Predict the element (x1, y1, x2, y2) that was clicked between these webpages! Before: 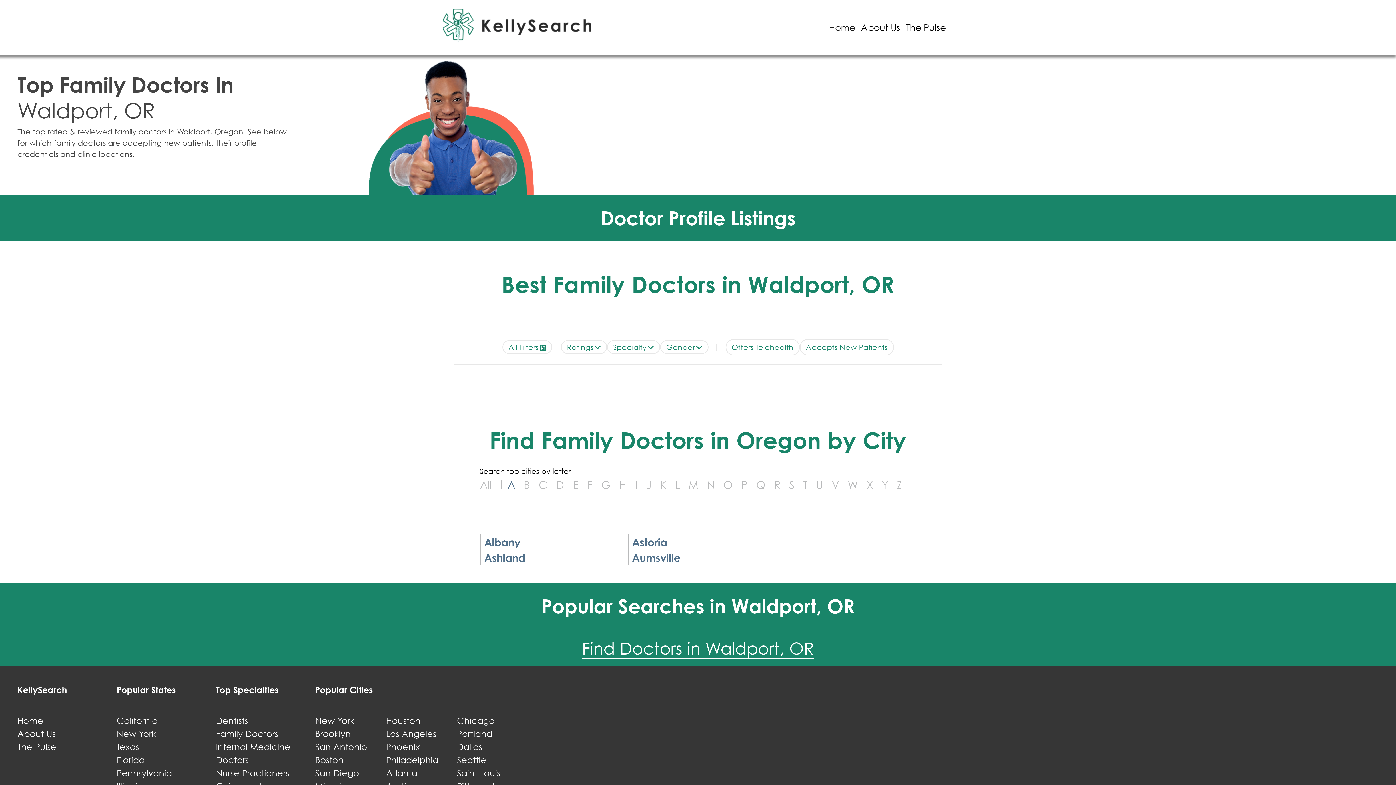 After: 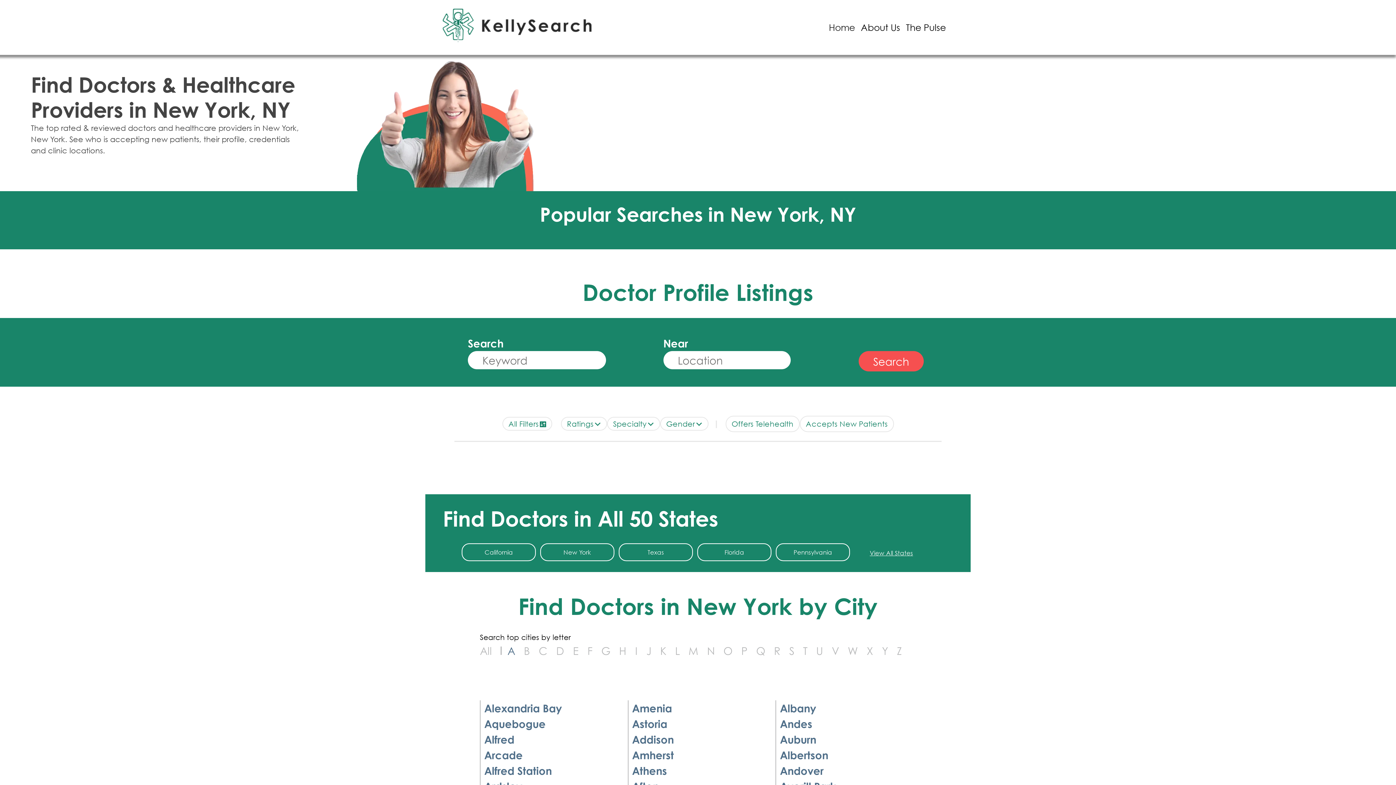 Action: bbox: (315, 715, 354, 726) label: New York